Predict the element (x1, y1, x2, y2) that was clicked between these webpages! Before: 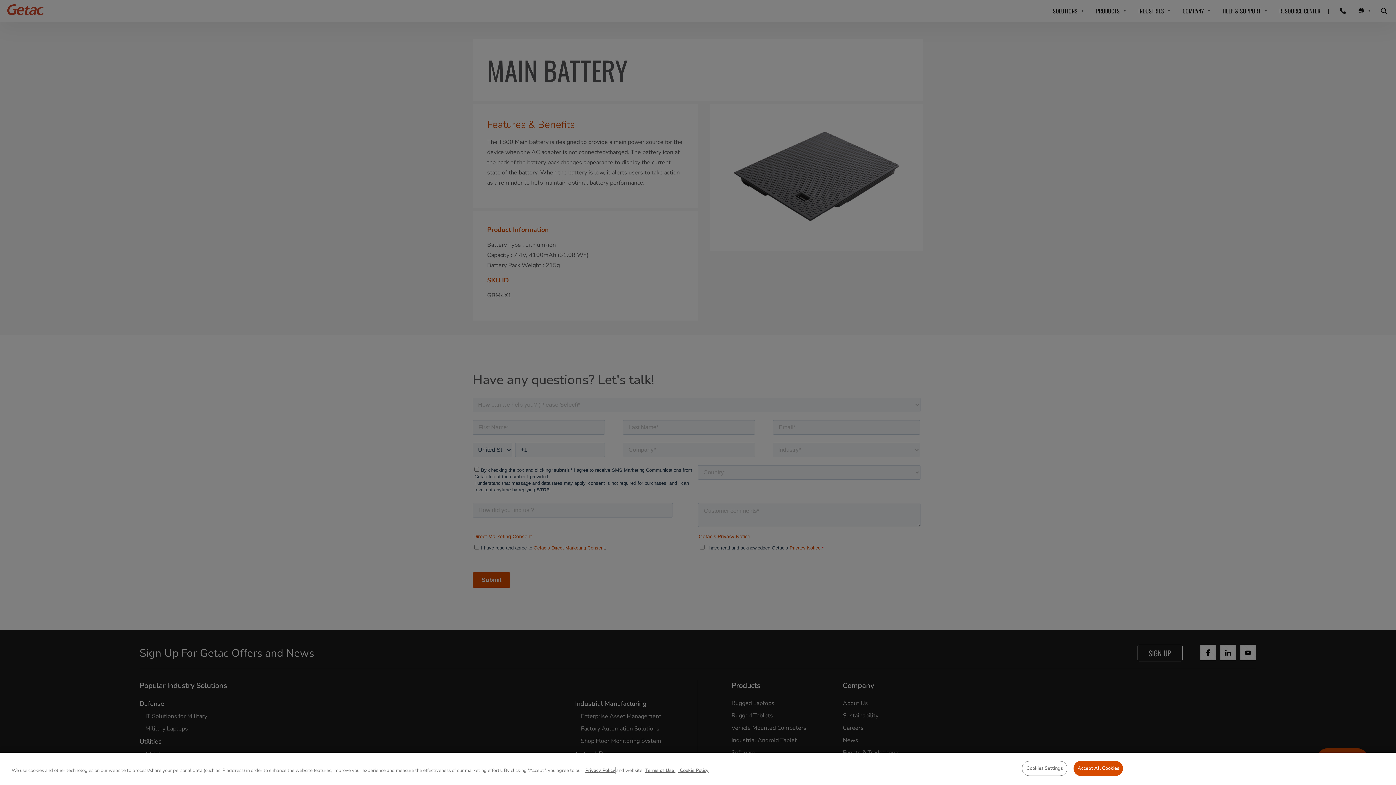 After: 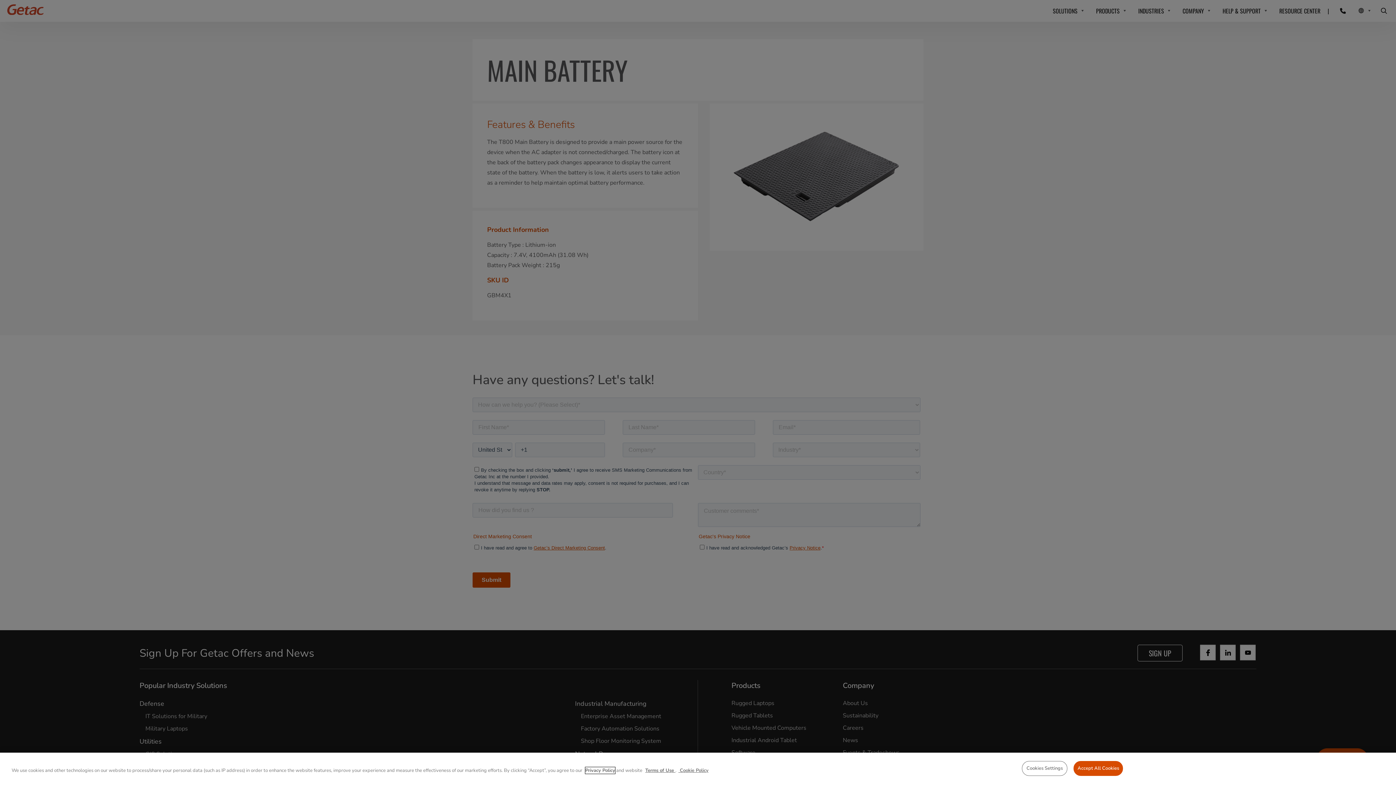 Action: label: More information about your privacy, opens in a new tab bbox: (585, 767, 615, 774)